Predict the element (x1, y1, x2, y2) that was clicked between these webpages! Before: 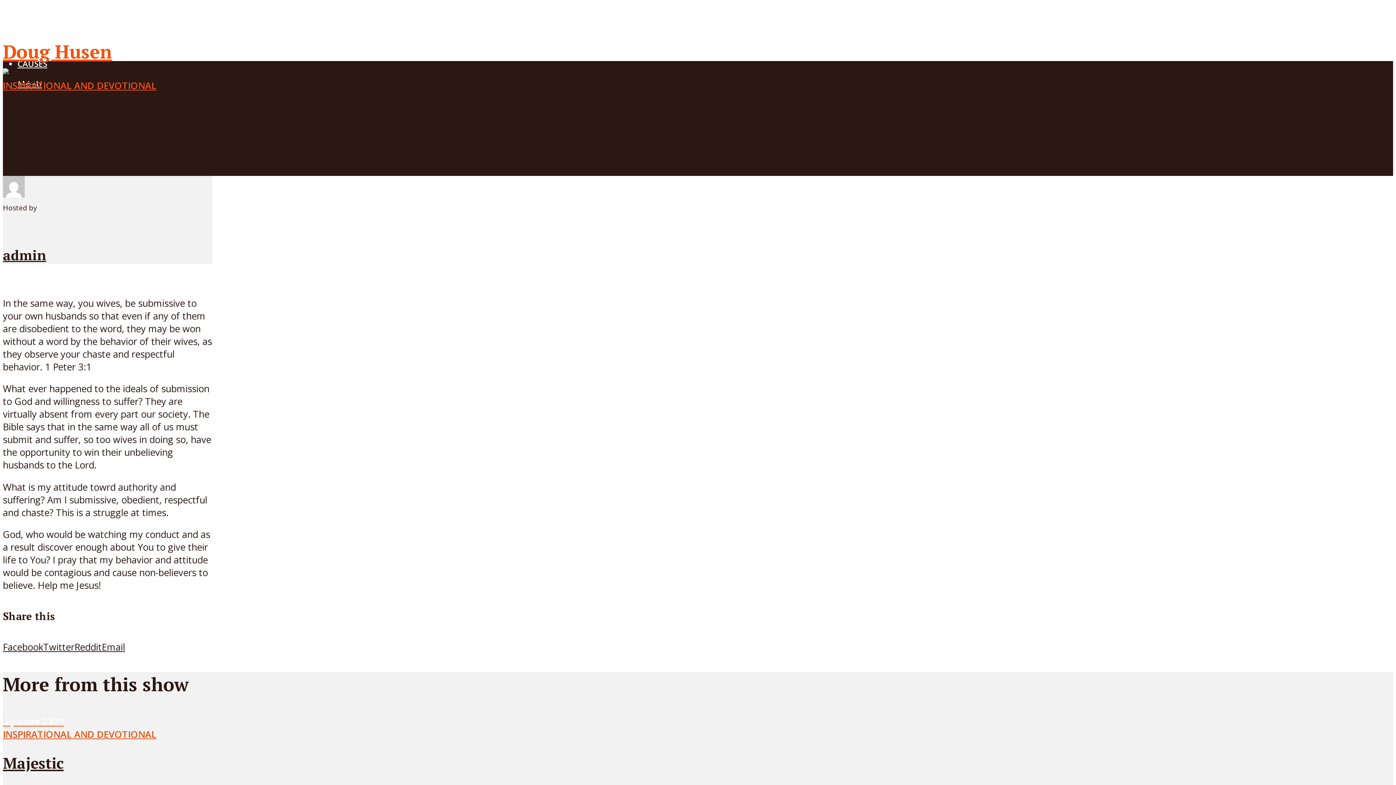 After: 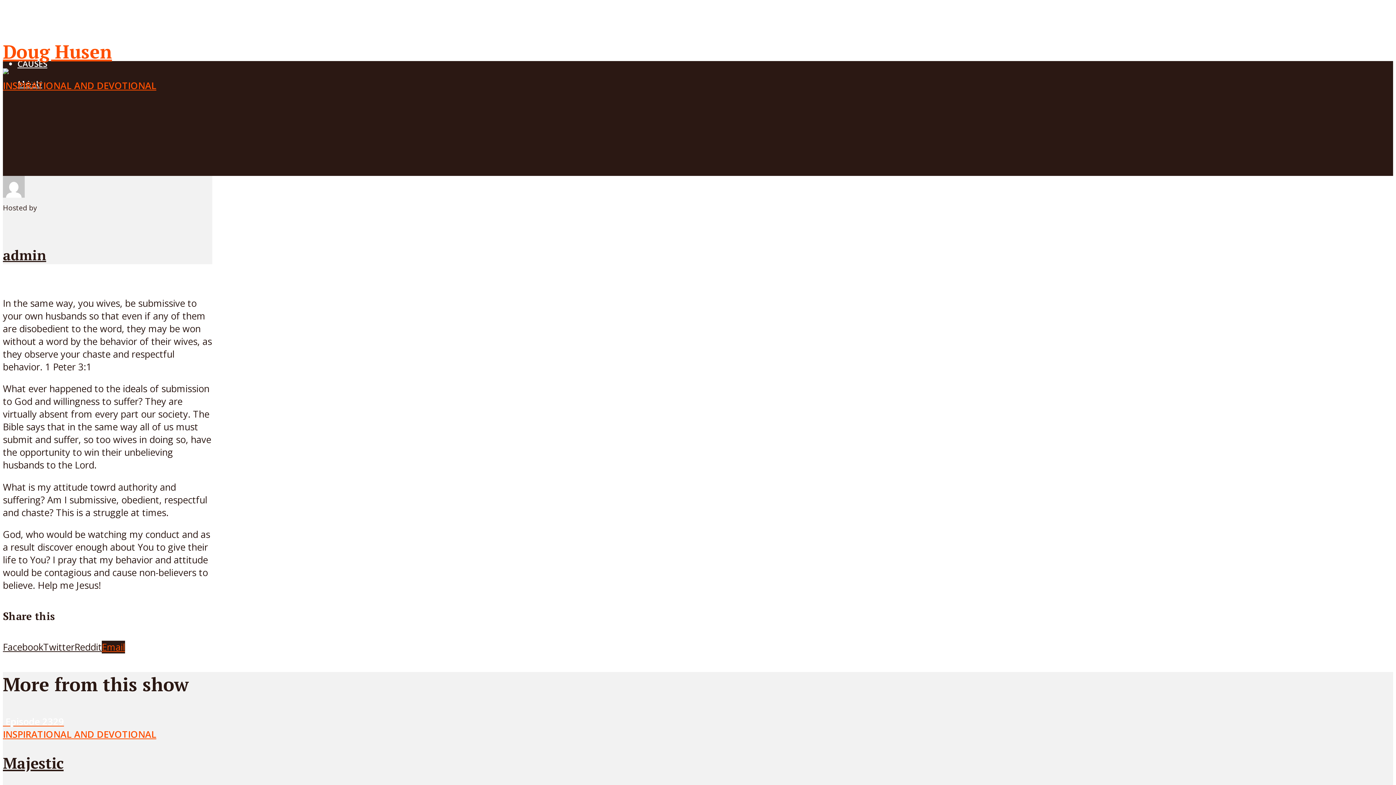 Action: label: Email bbox: (101, 640, 125, 653)